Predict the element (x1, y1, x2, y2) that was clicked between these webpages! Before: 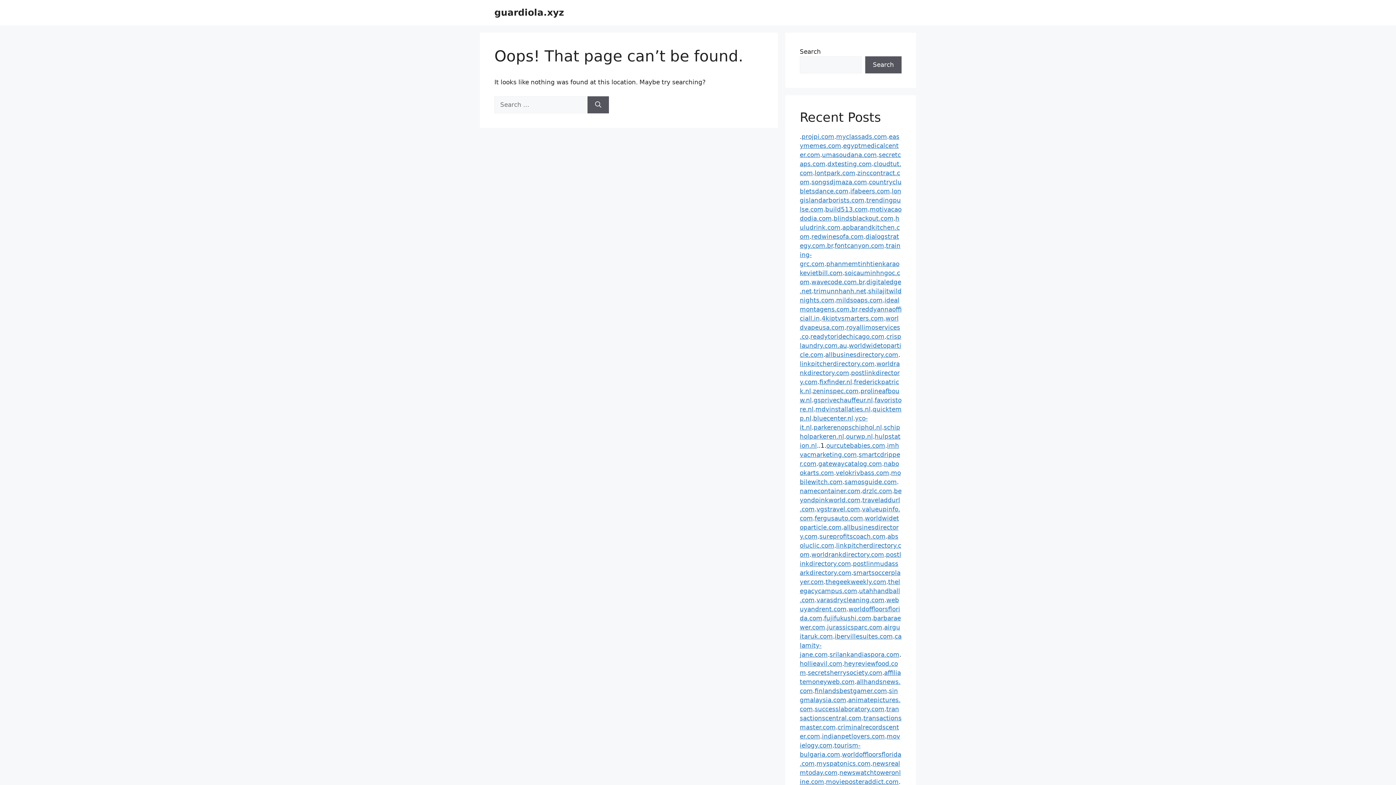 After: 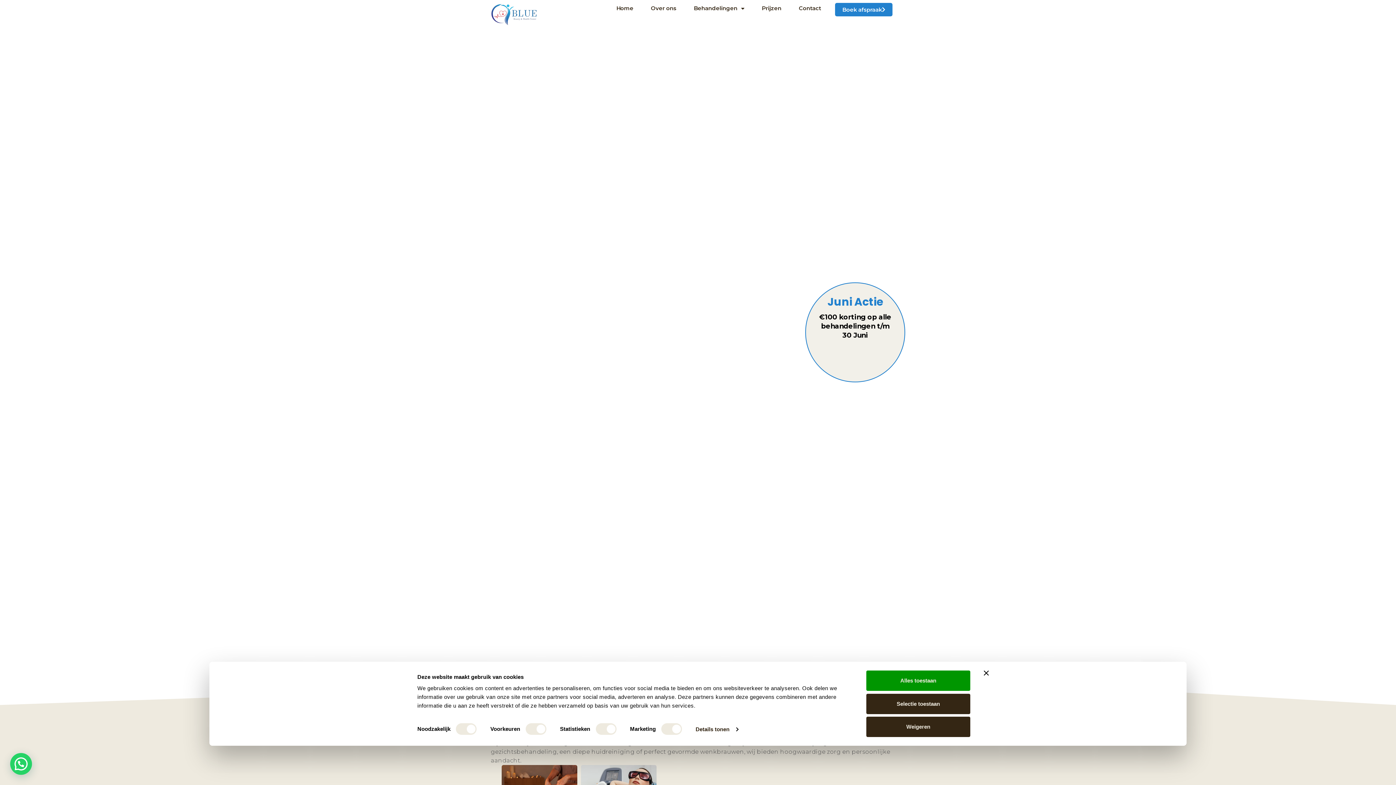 Action: label: bluecenter.nl bbox: (813, 414, 853, 422)